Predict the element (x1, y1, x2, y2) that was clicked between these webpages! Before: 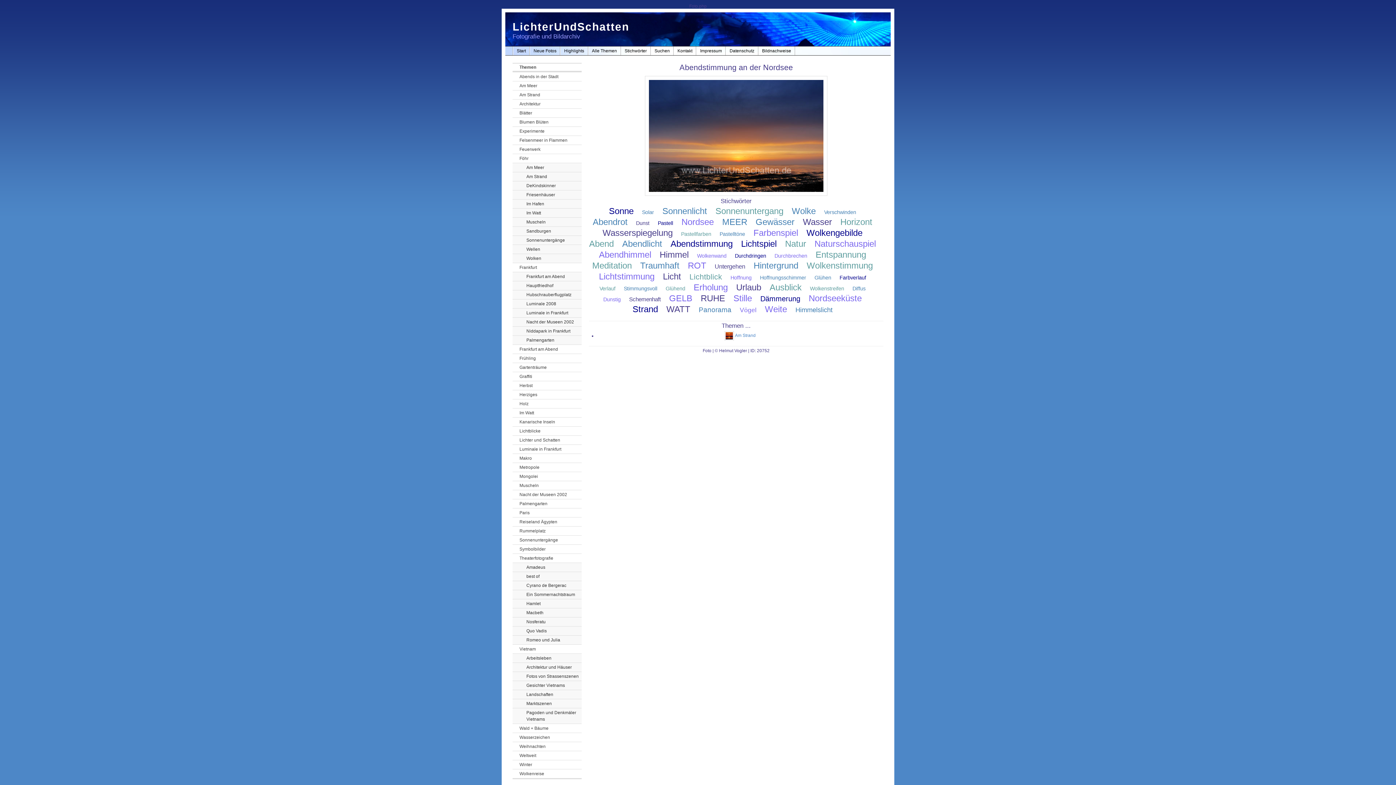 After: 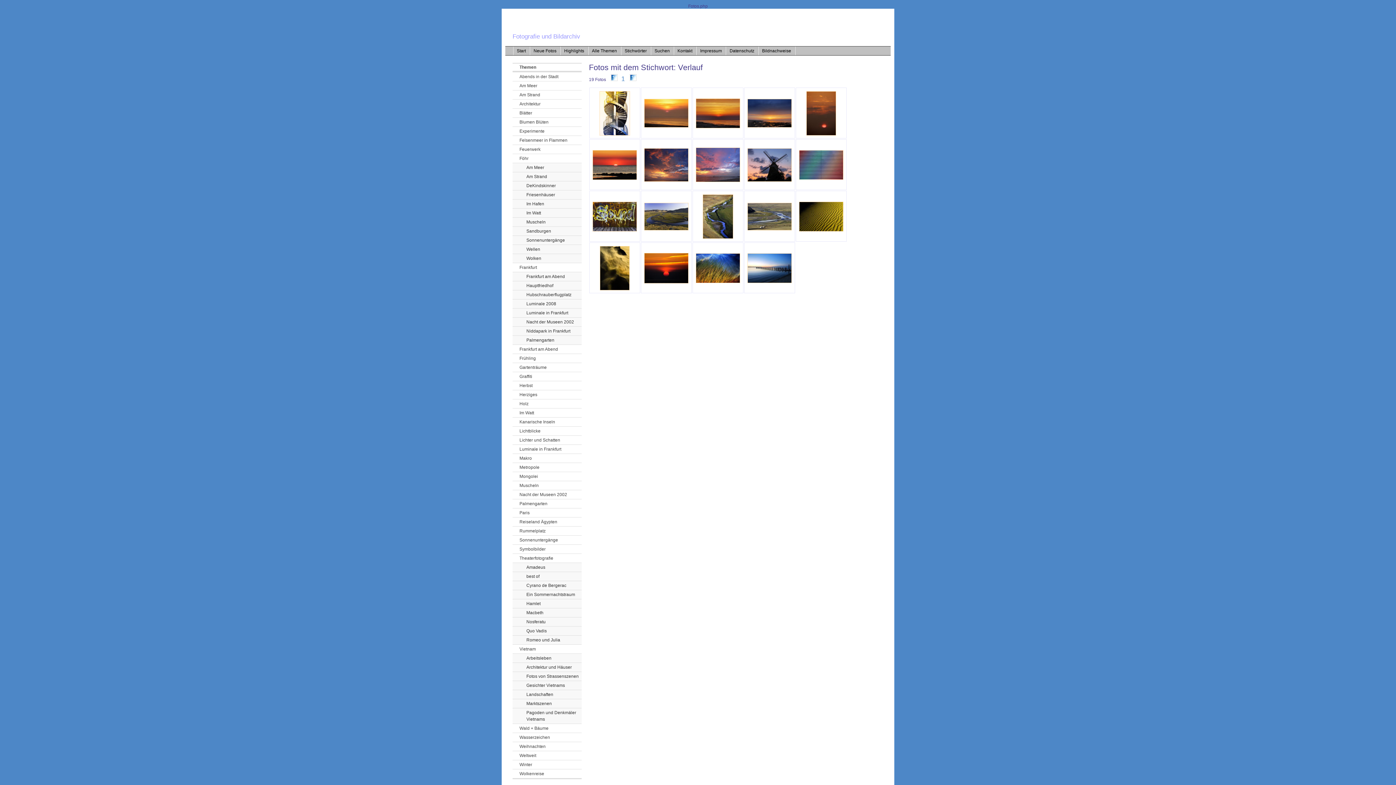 Action: bbox: (599, 285, 615, 291) label: Verlauf